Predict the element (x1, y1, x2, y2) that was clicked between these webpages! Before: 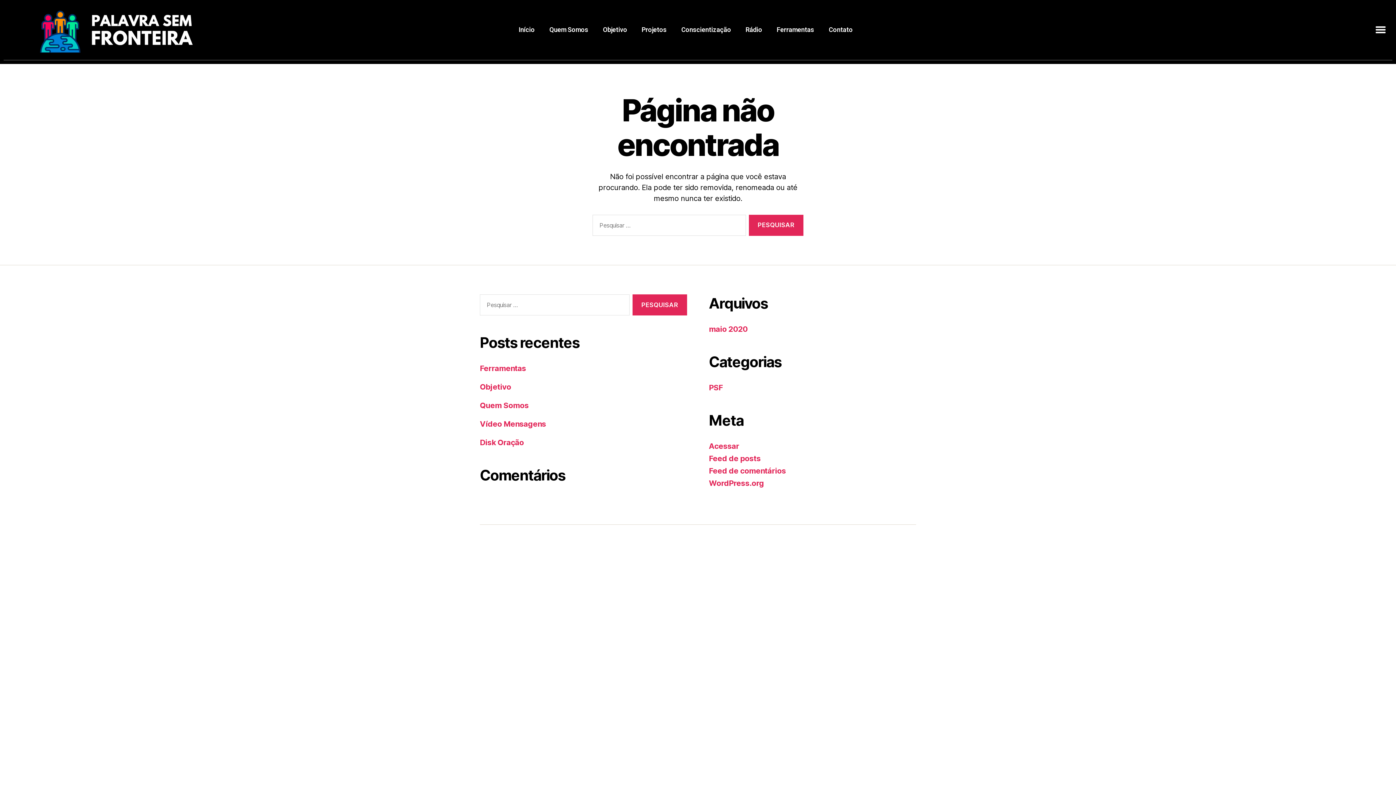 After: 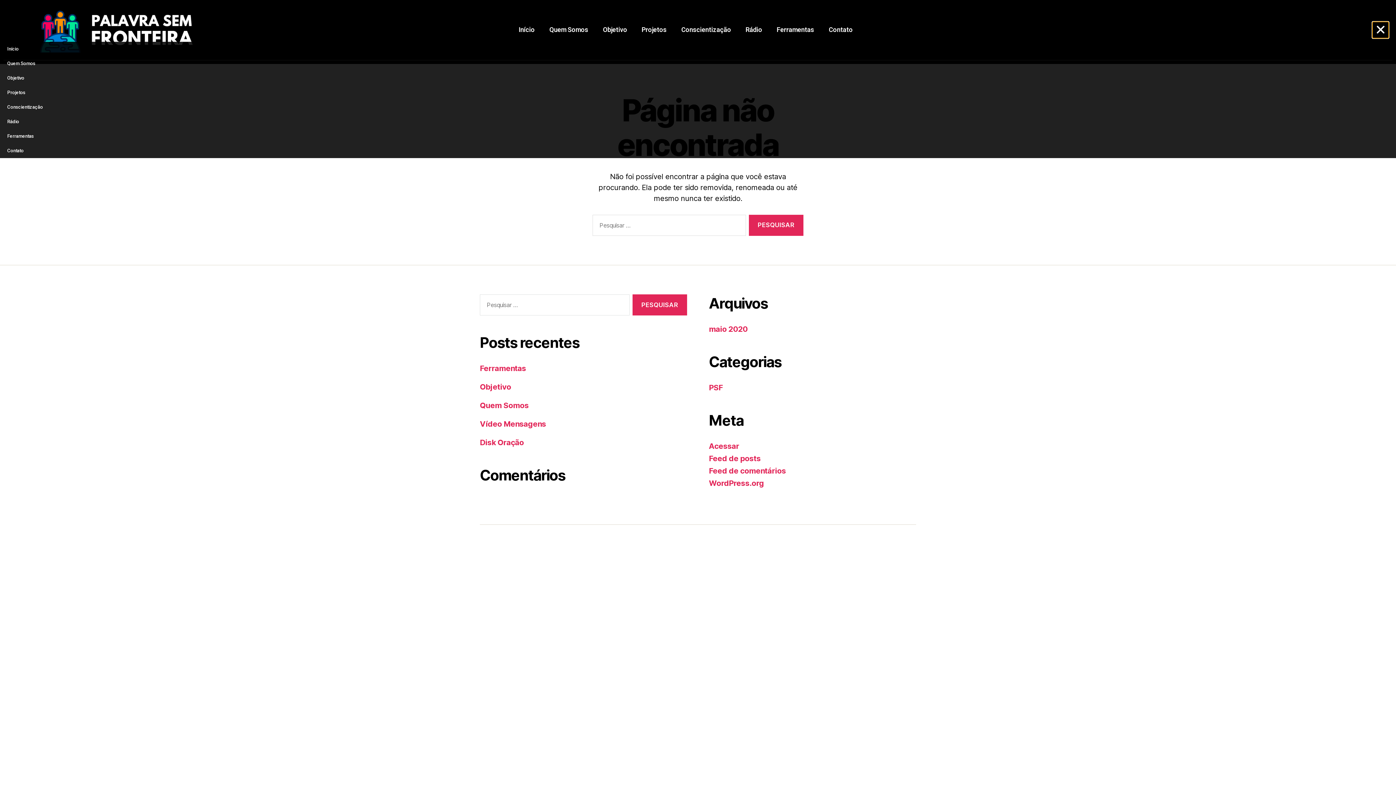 Action: bbox: (1372, 21, 1389, 38) label: Menu Toggle